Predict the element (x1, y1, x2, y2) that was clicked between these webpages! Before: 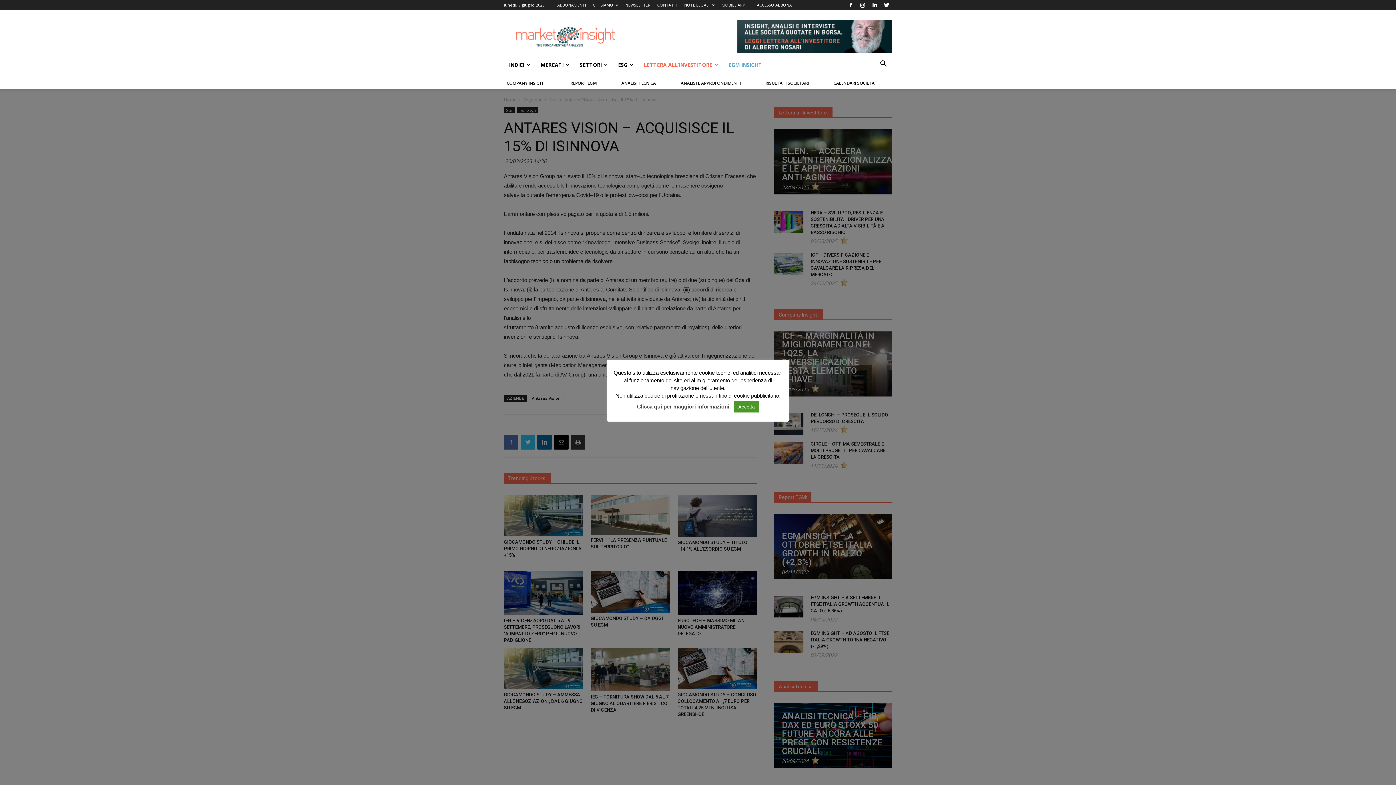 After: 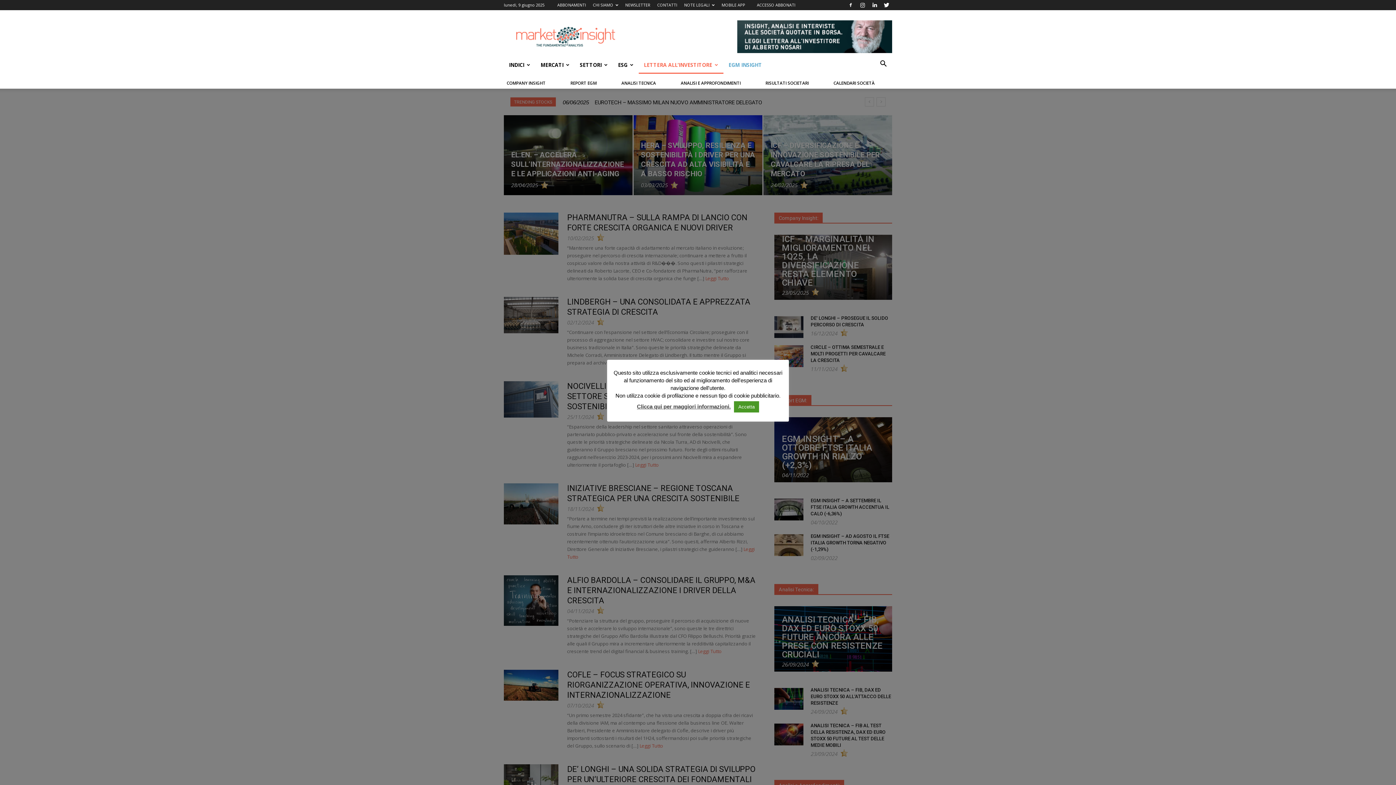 Action: bbox: (638, 56, 723, 73) label: LETTERA ALL’INVESTITORE